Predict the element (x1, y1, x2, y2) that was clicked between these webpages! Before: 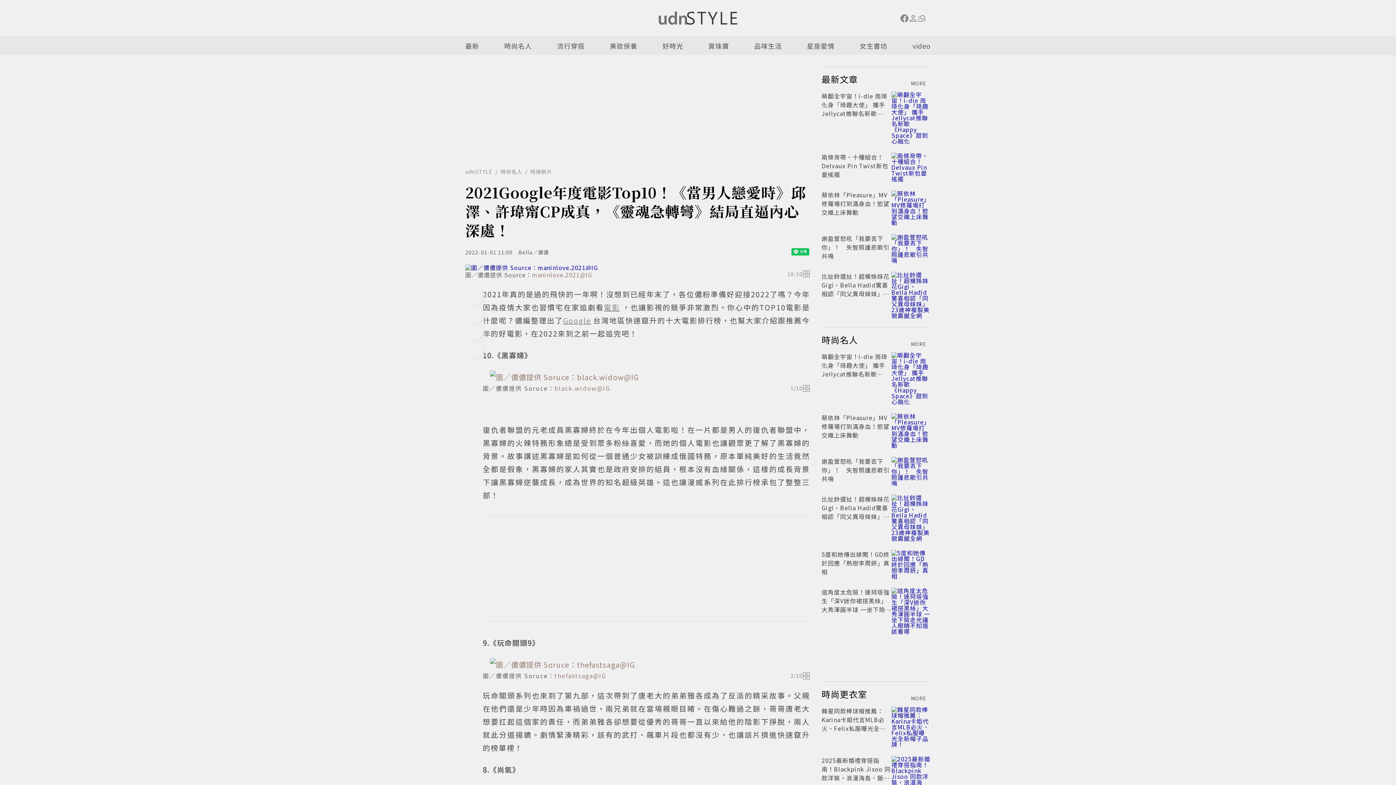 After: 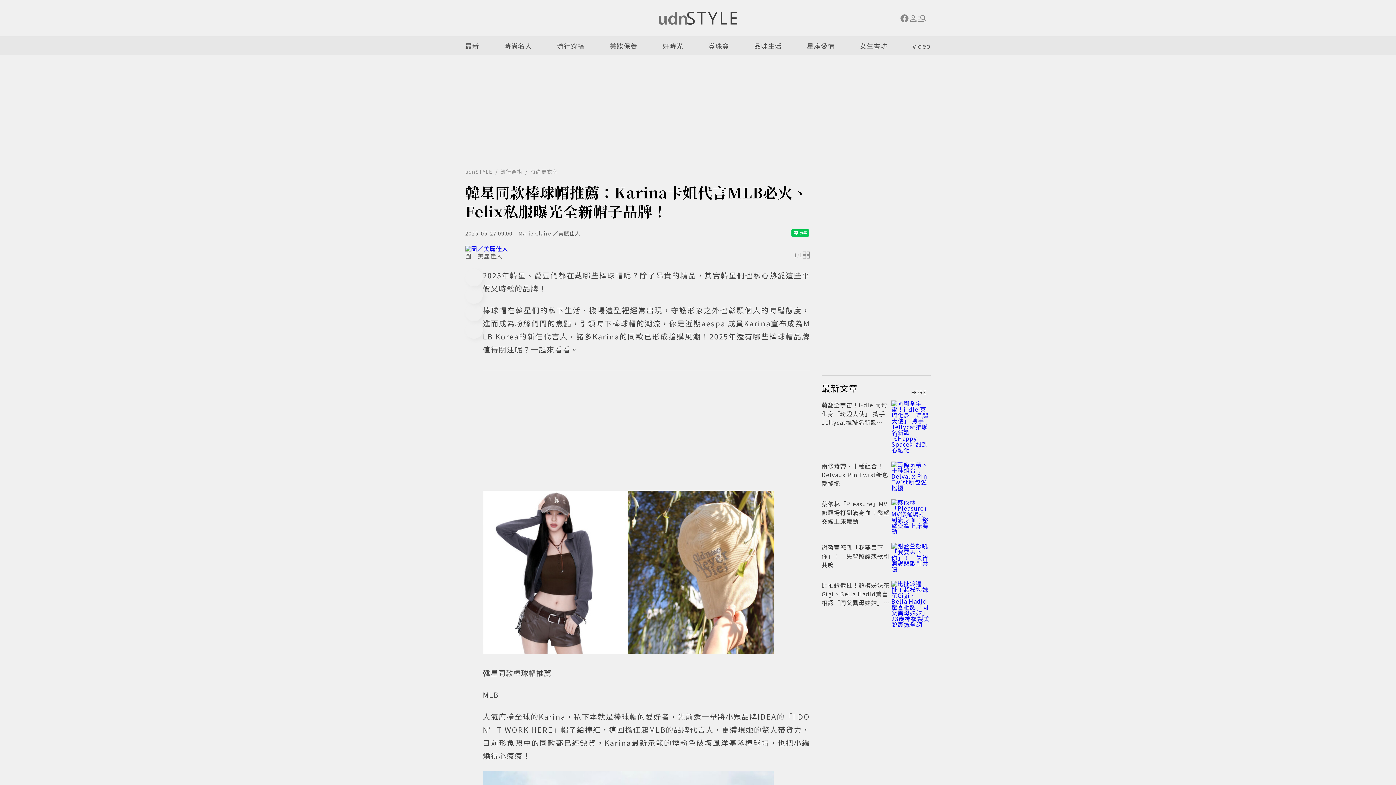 Action: bbox: (891, 706, 930, 747)